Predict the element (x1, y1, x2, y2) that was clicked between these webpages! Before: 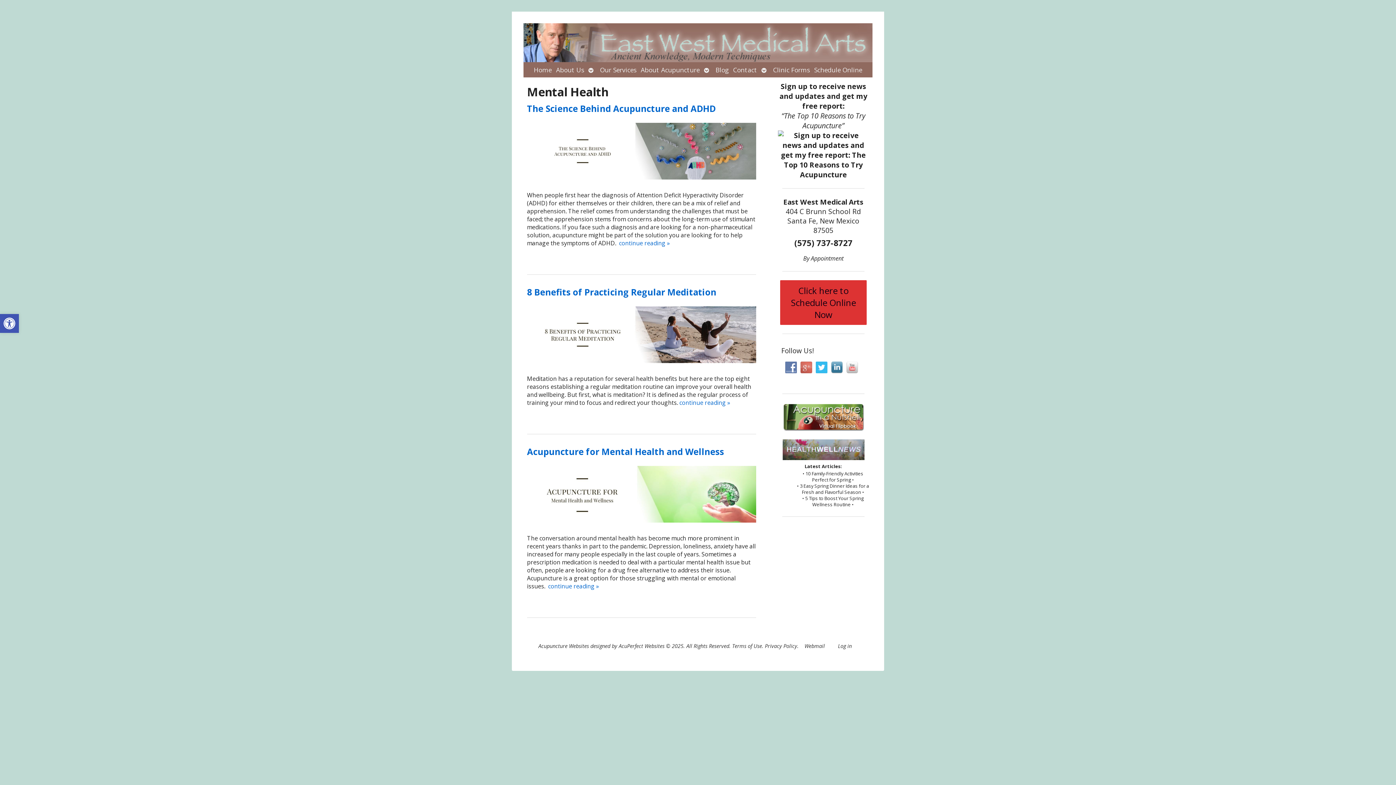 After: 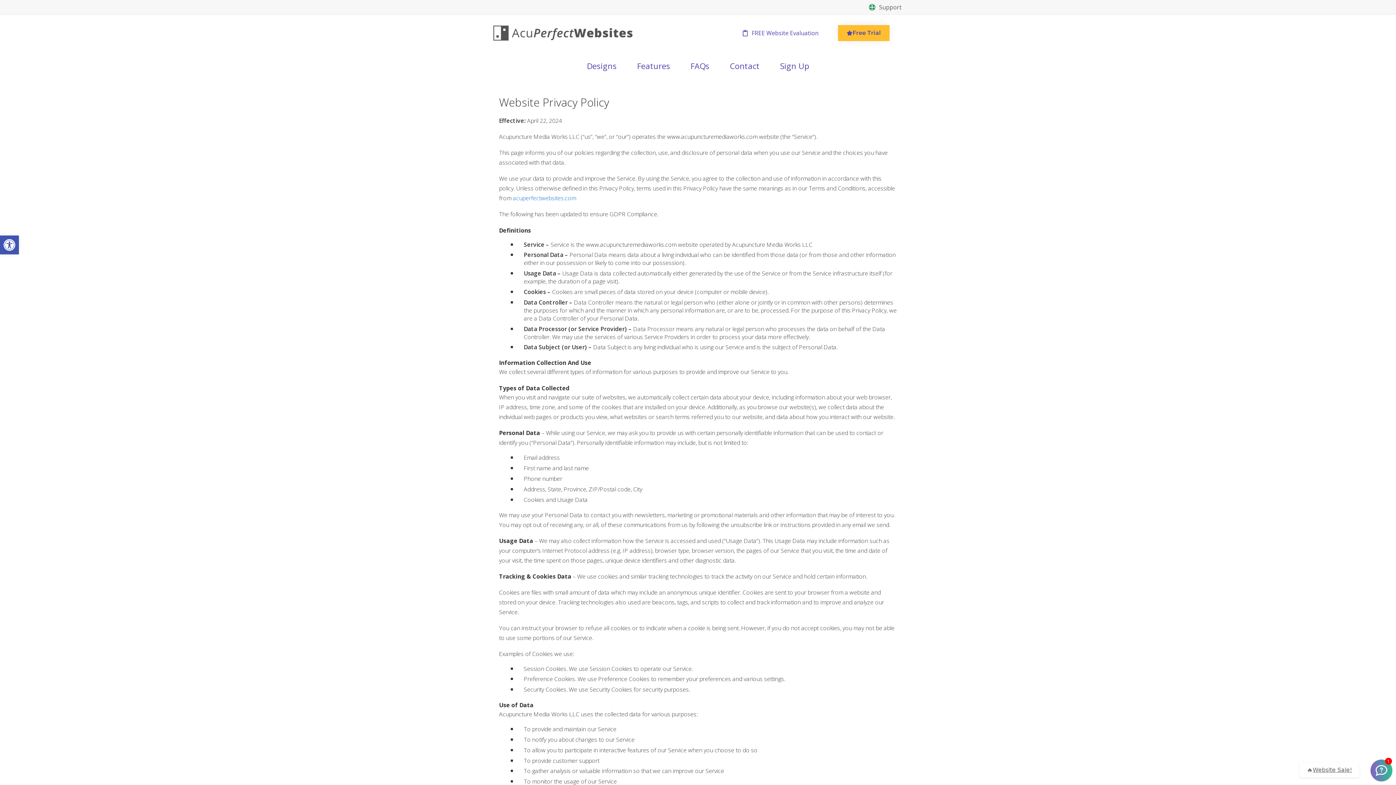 Action: bbox: (765, 642, 797, 649) label: Privacy Policy